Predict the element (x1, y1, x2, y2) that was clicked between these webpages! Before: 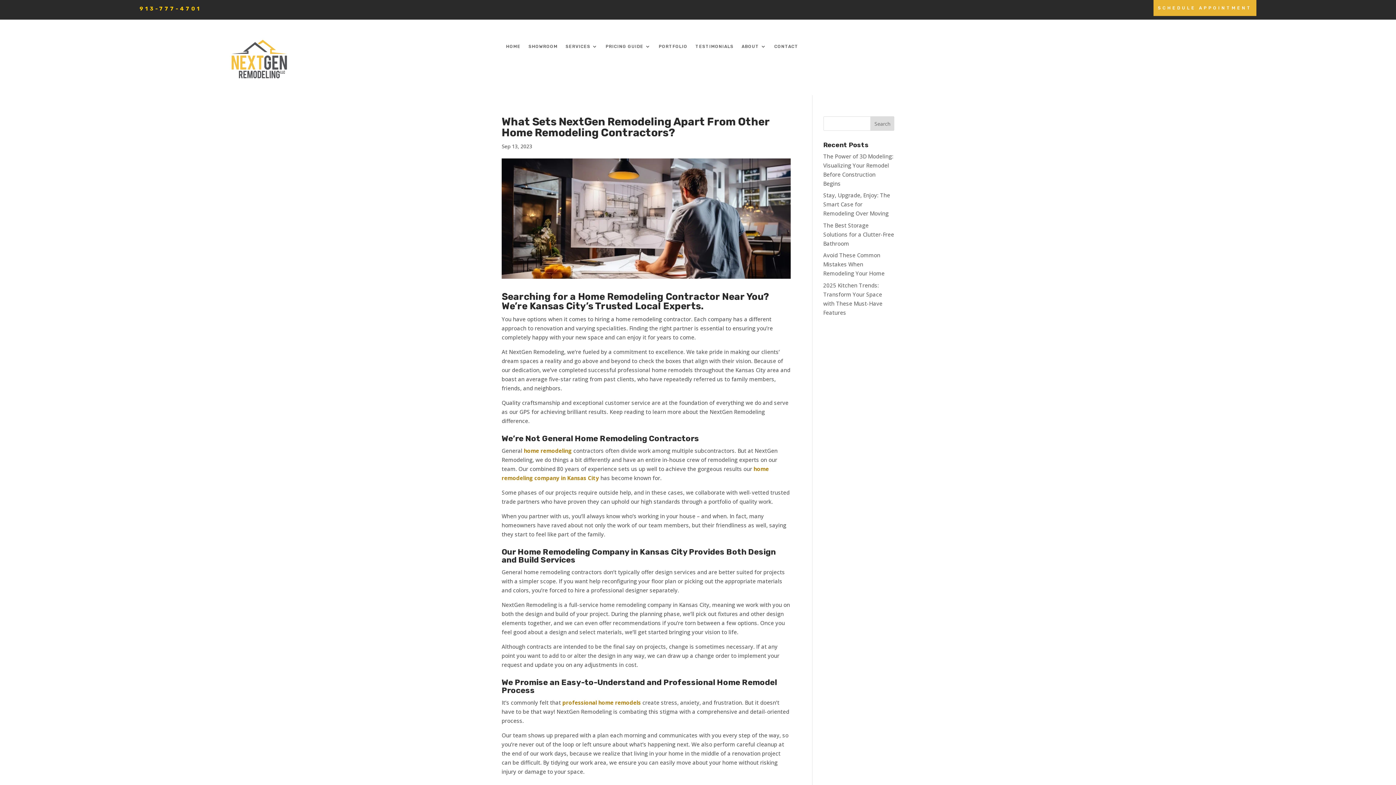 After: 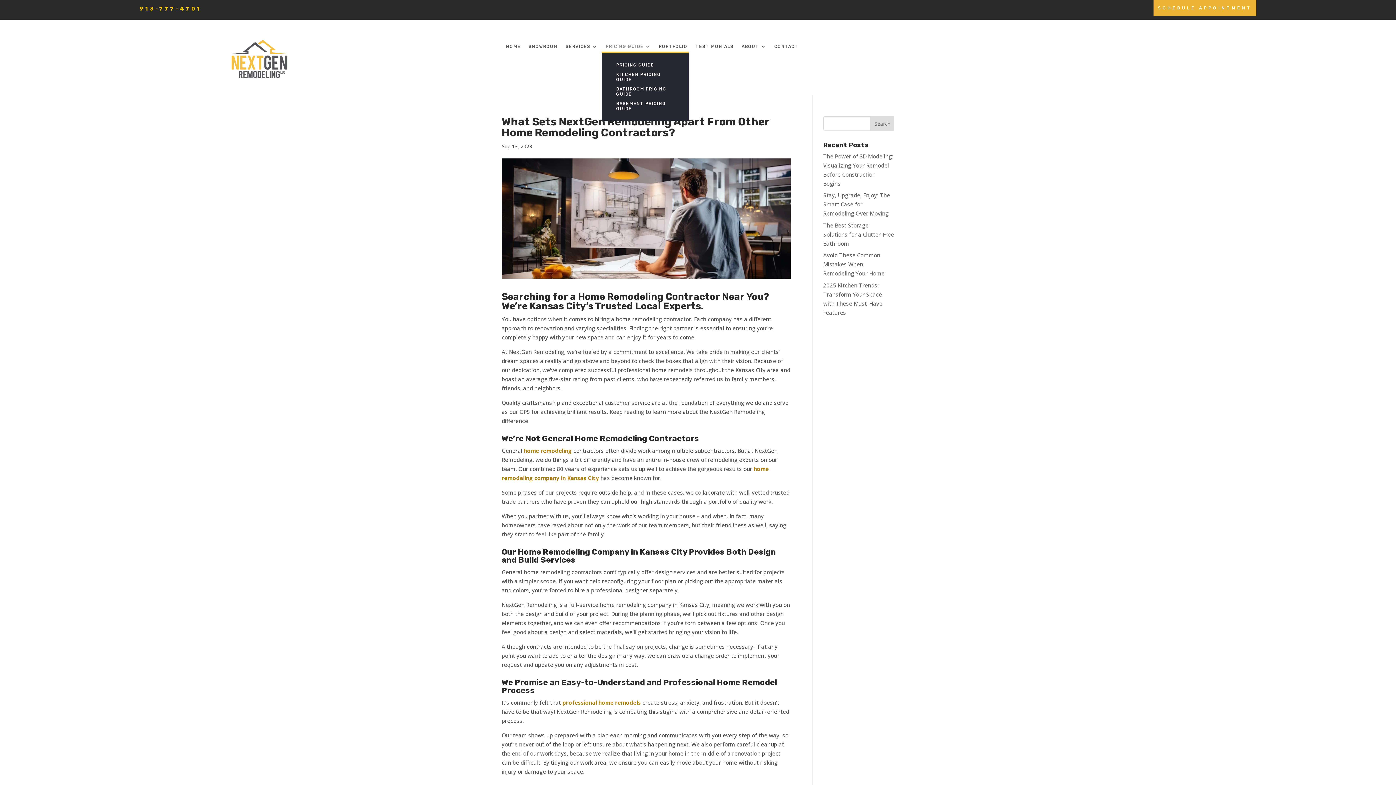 Action: label: PRICING GUIDE bbox: (605, 44, 650, 52)